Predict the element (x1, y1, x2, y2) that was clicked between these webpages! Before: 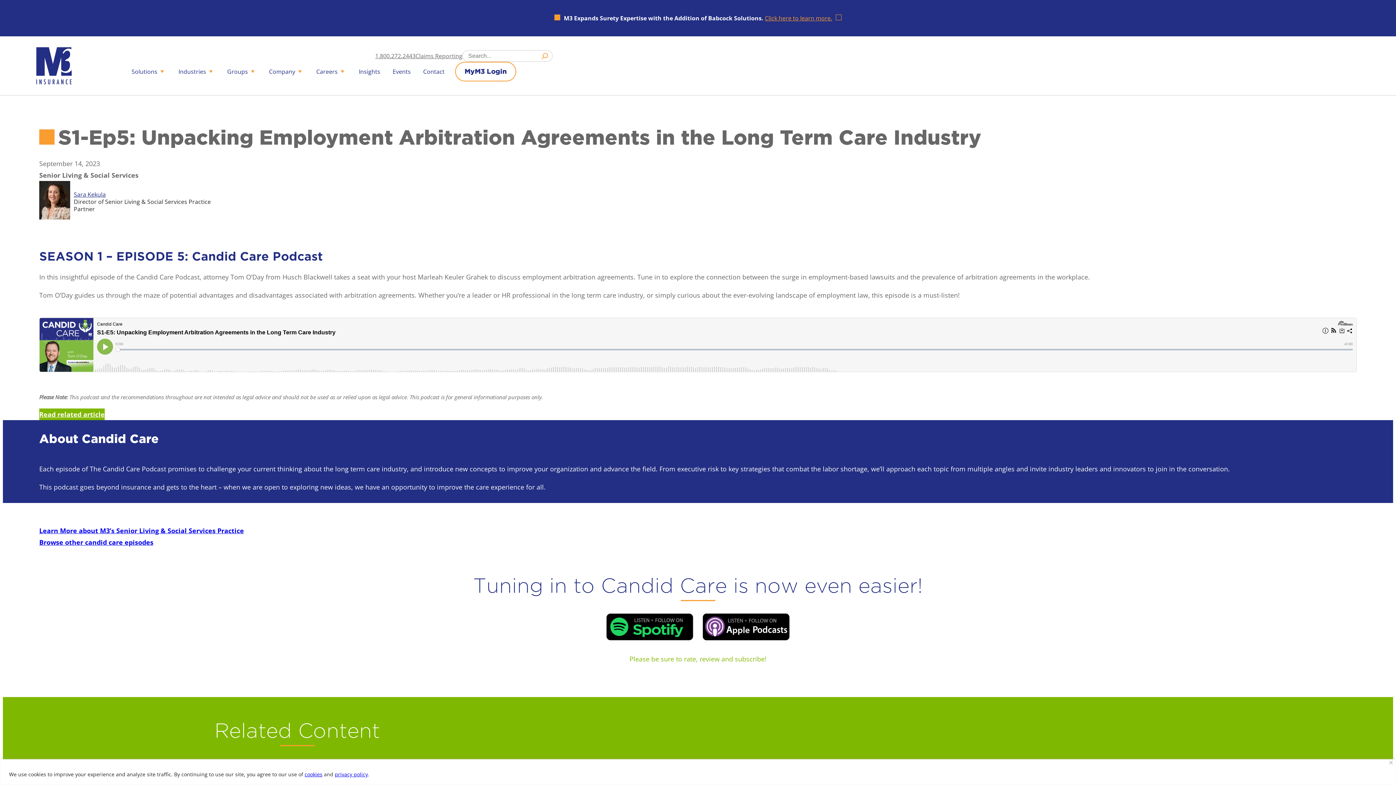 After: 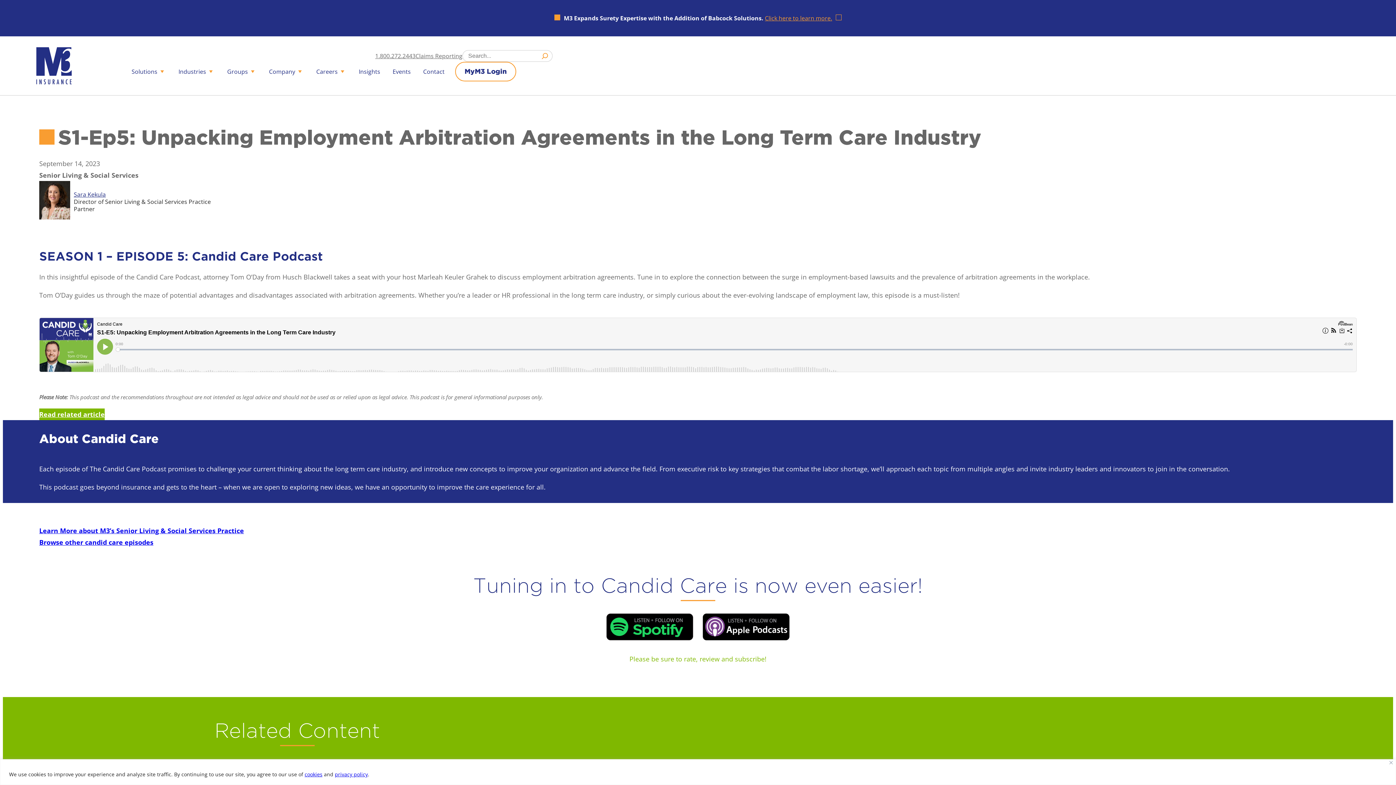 Action: bbox: (603, 636, 696, 645)